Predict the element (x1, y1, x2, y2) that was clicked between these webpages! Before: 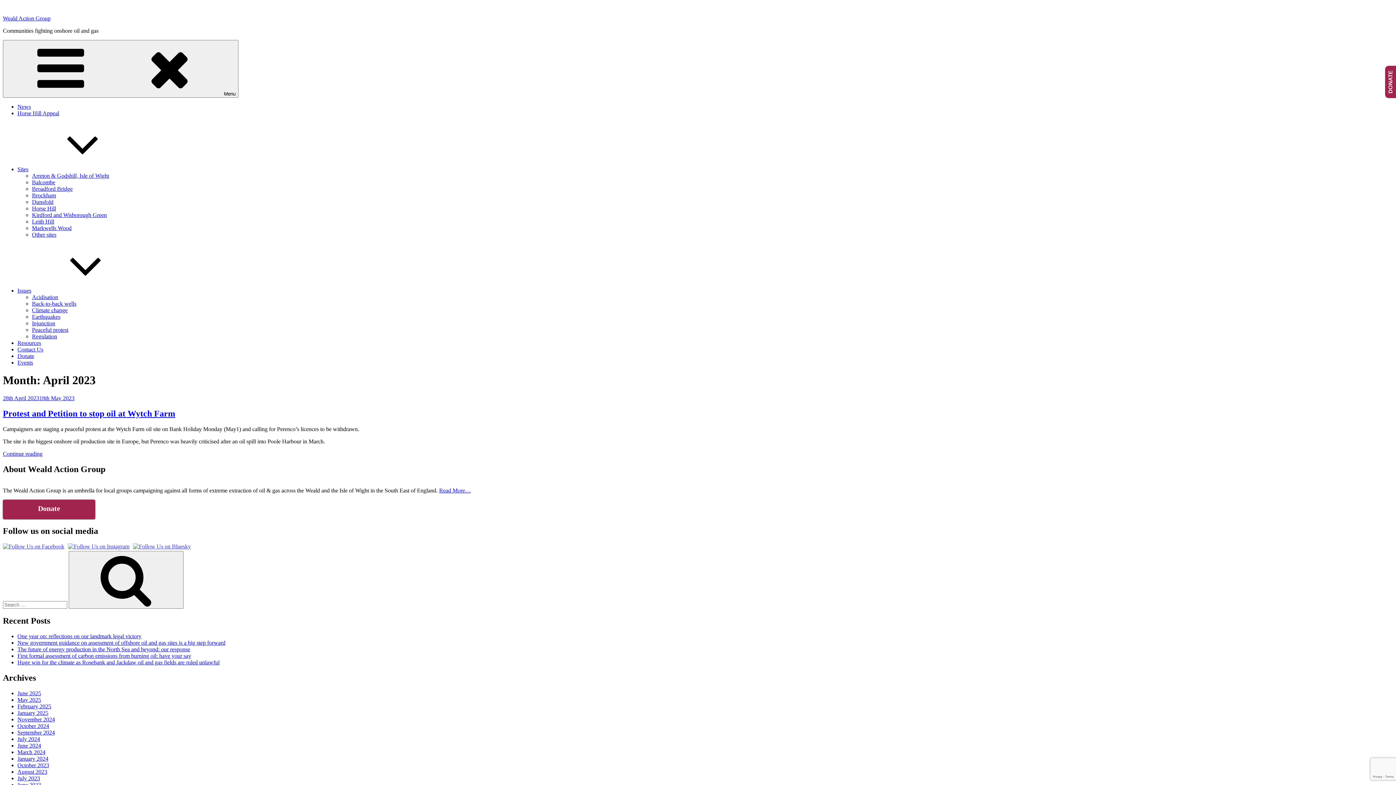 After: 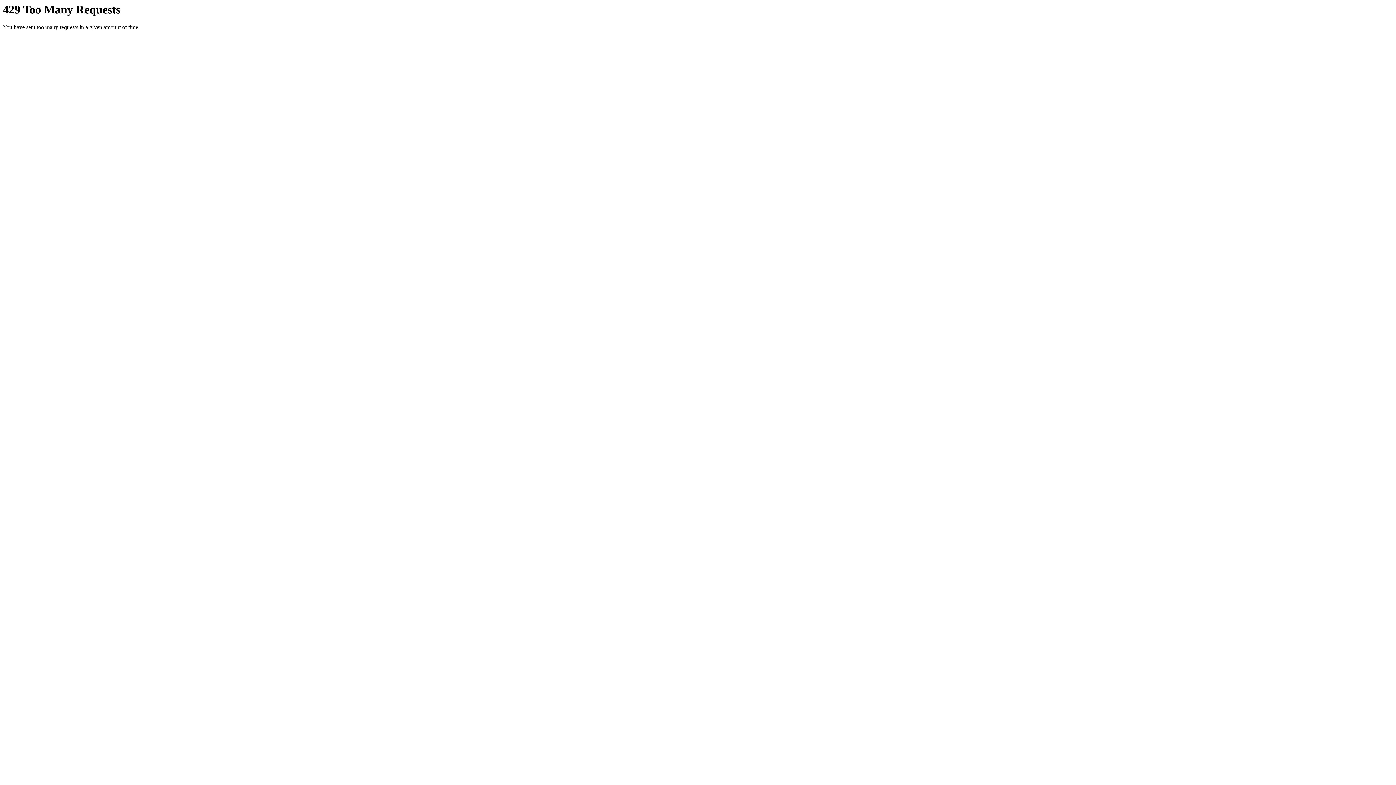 Action: bbox: (439, 487, 470, 494) label: Read More
about “About Us”
…